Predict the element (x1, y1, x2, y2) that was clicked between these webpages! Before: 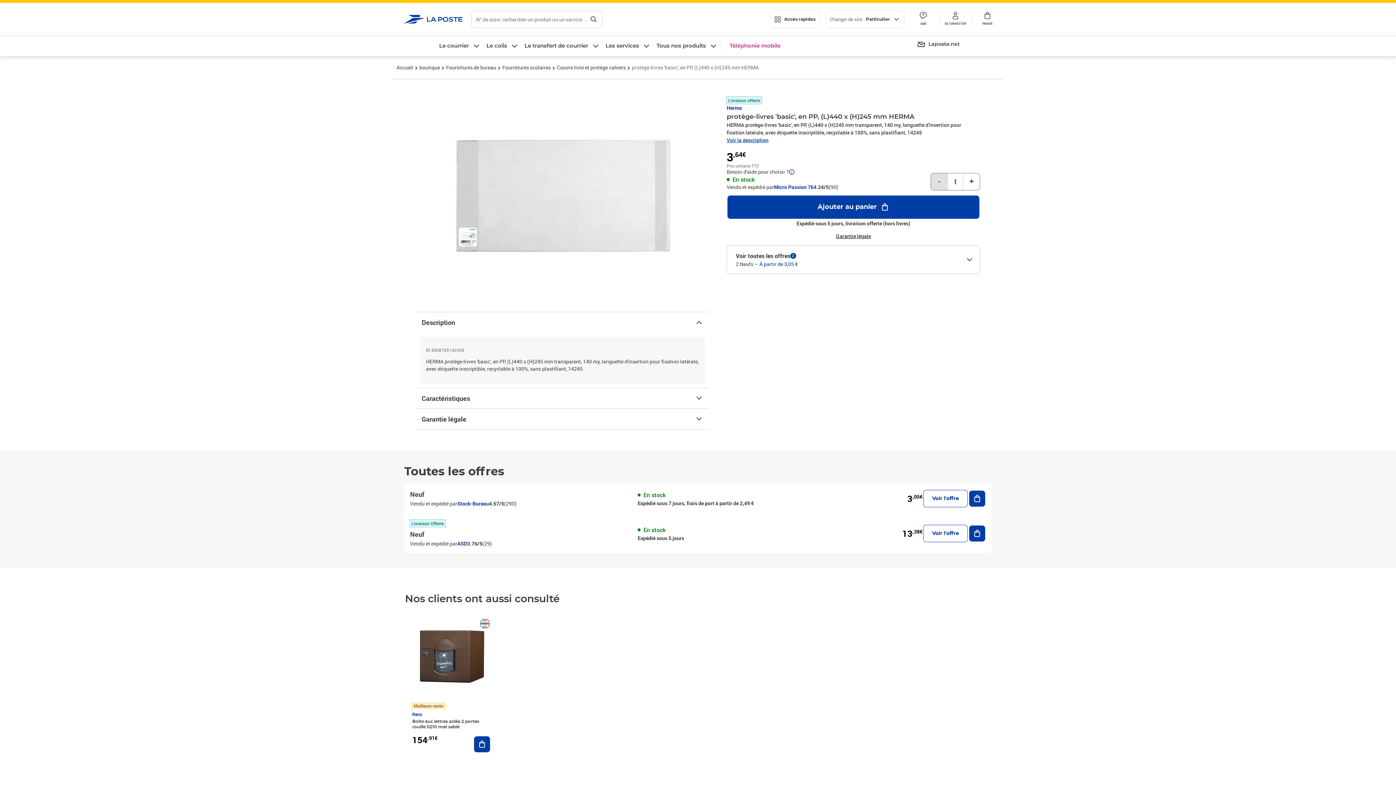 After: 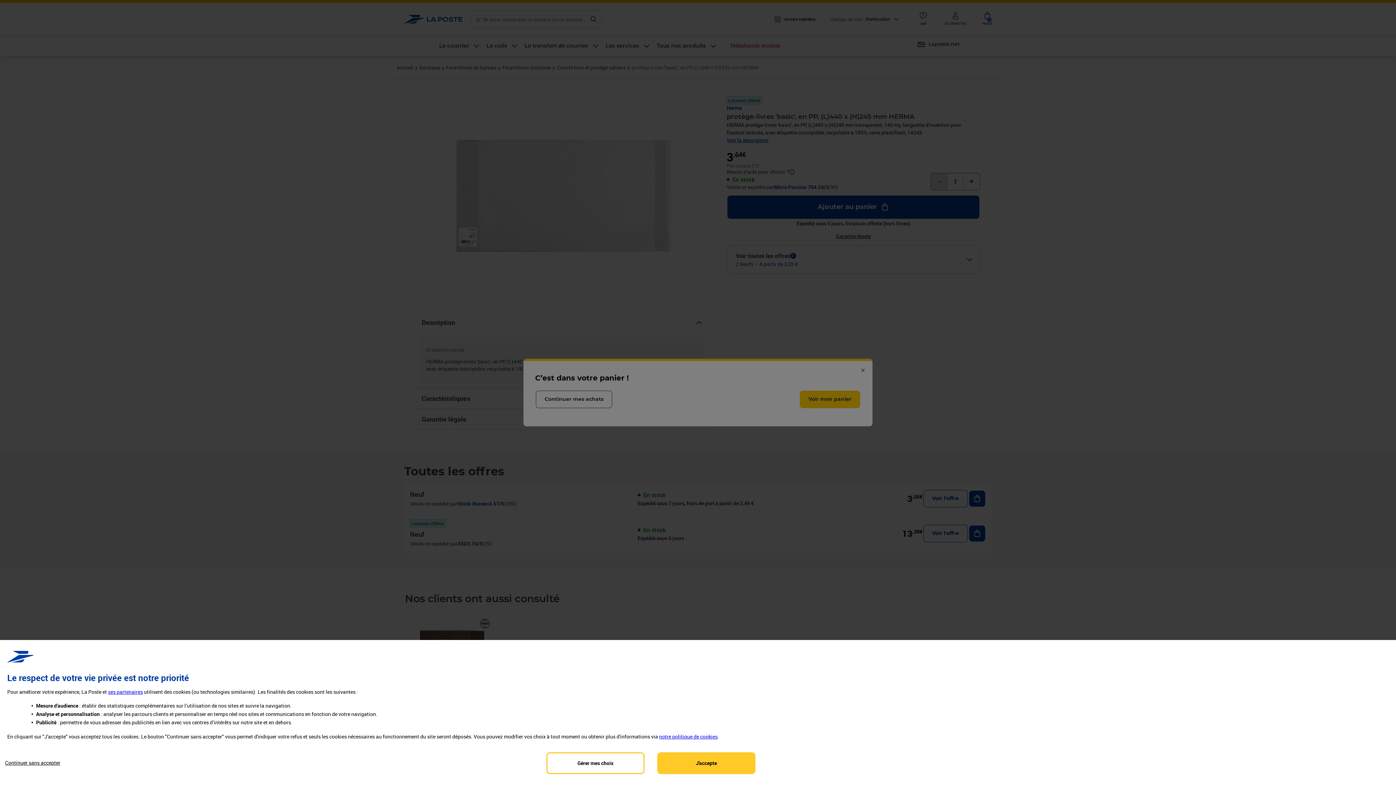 Action: bbox: (968, 525, 986, 542) label: Ajouter au panier